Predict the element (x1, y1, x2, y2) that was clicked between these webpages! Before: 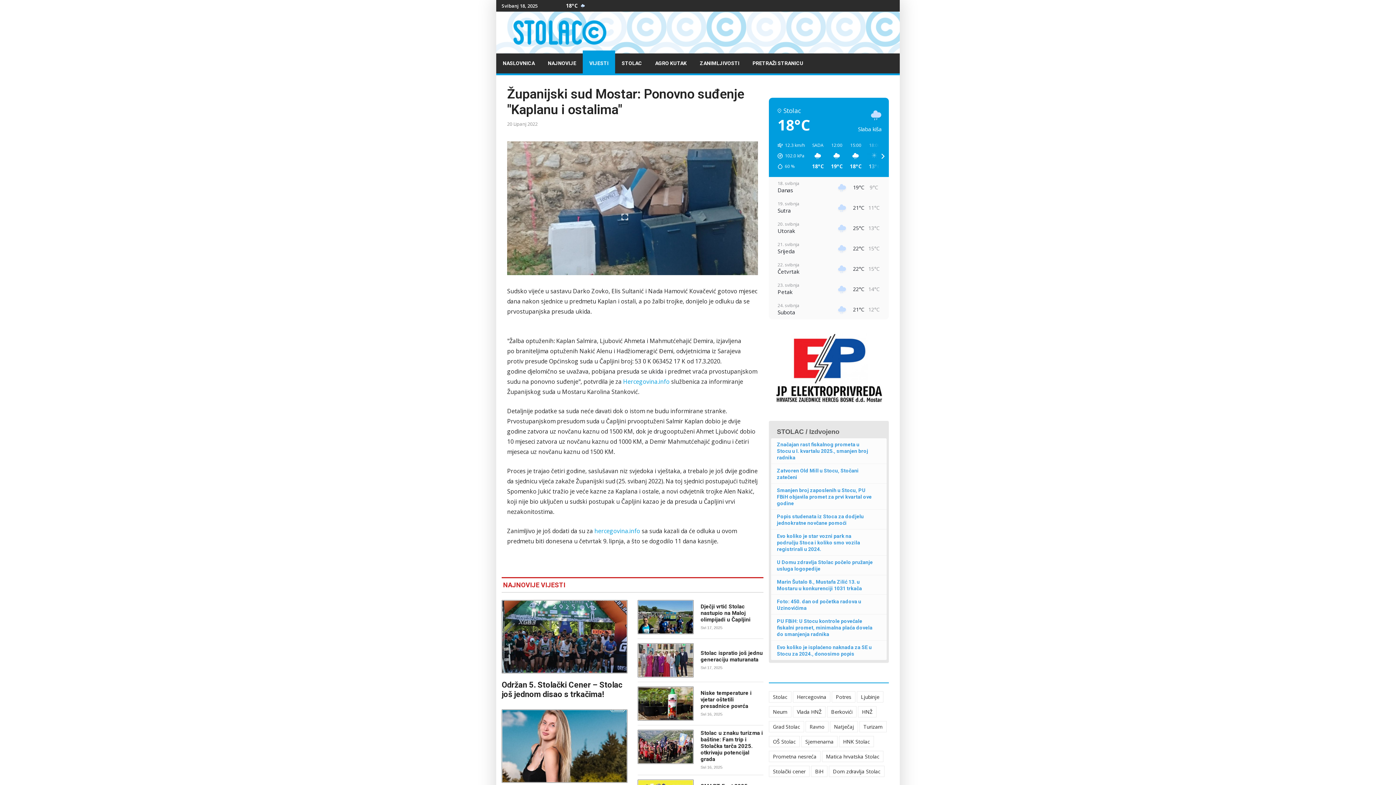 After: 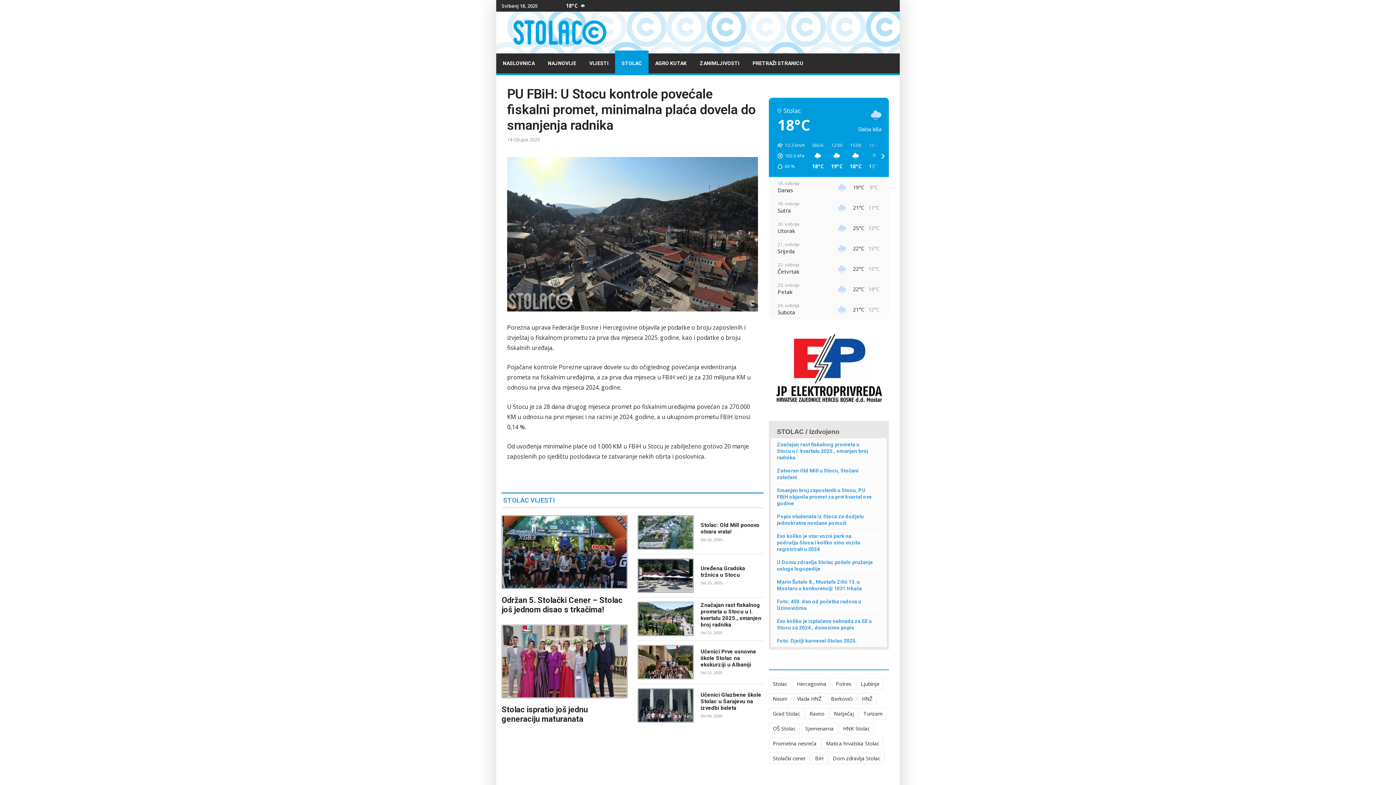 Action: bbox: (875, 615, 886, 640)